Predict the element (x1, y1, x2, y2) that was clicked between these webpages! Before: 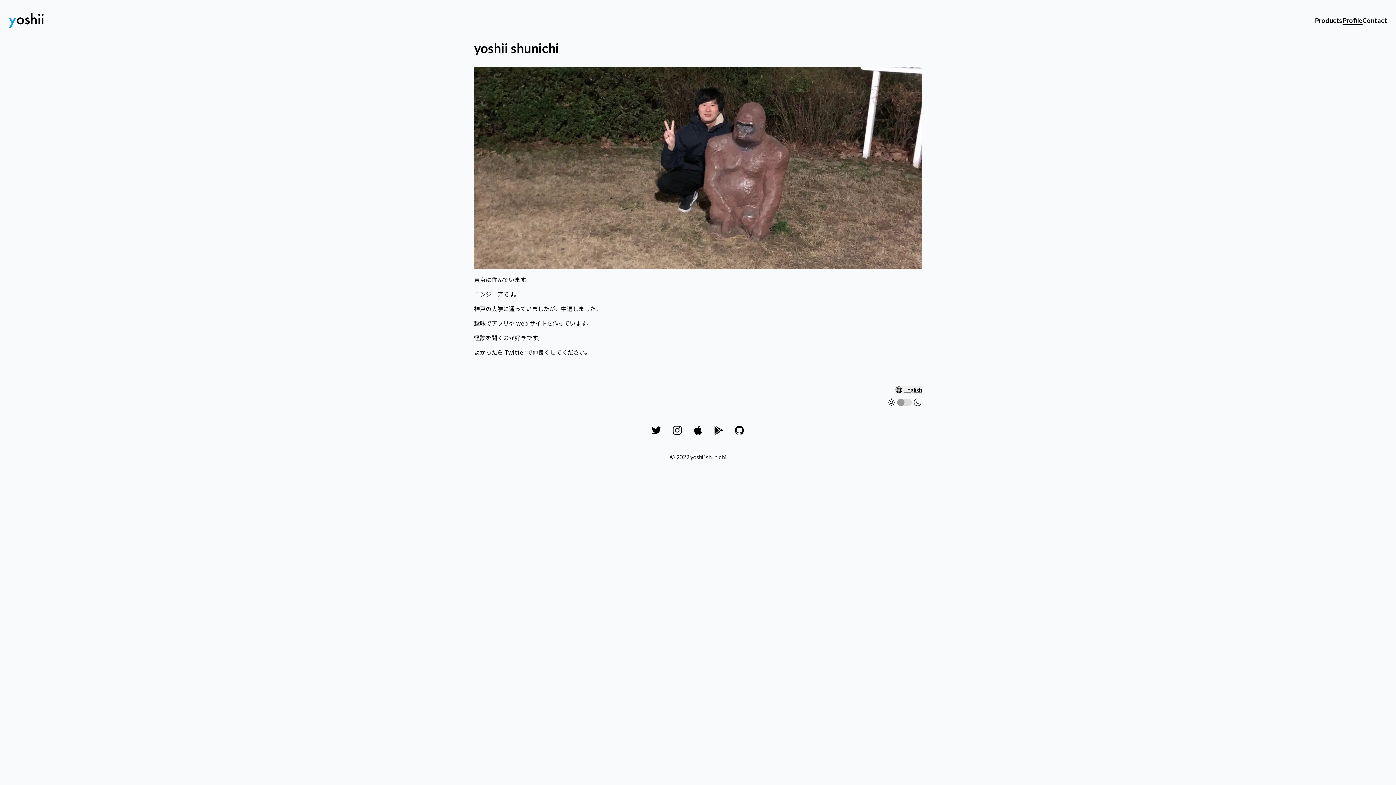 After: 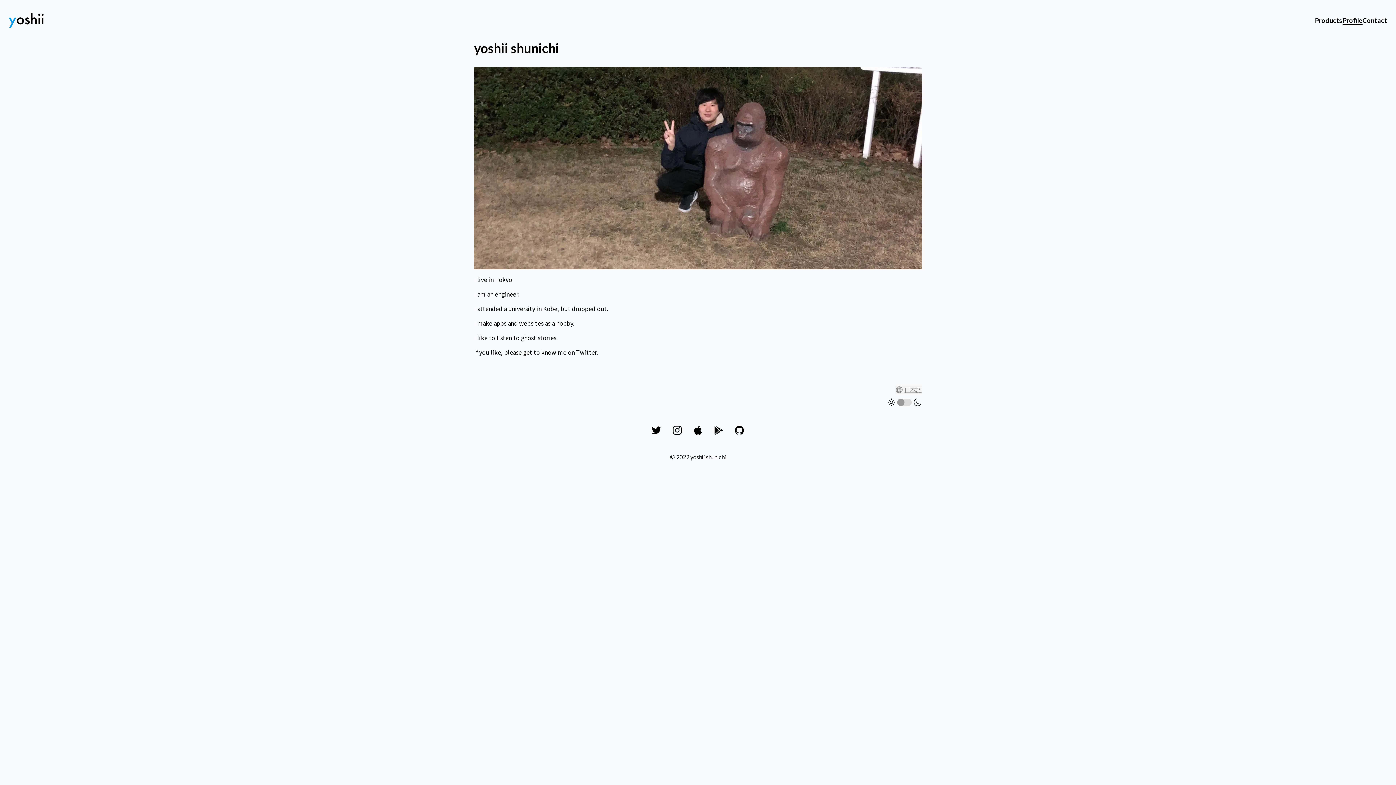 Action: label: English bbox: (895, 385, 922, 394)